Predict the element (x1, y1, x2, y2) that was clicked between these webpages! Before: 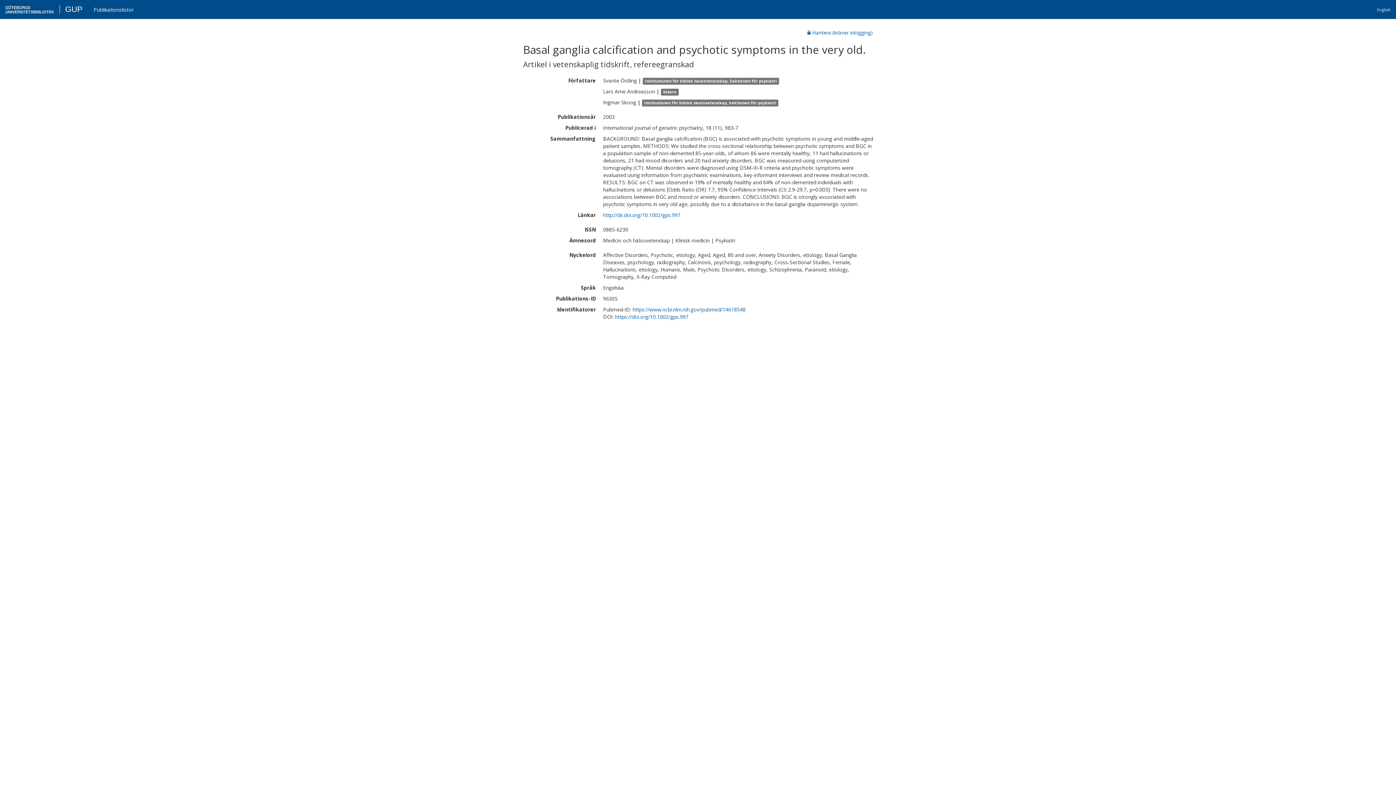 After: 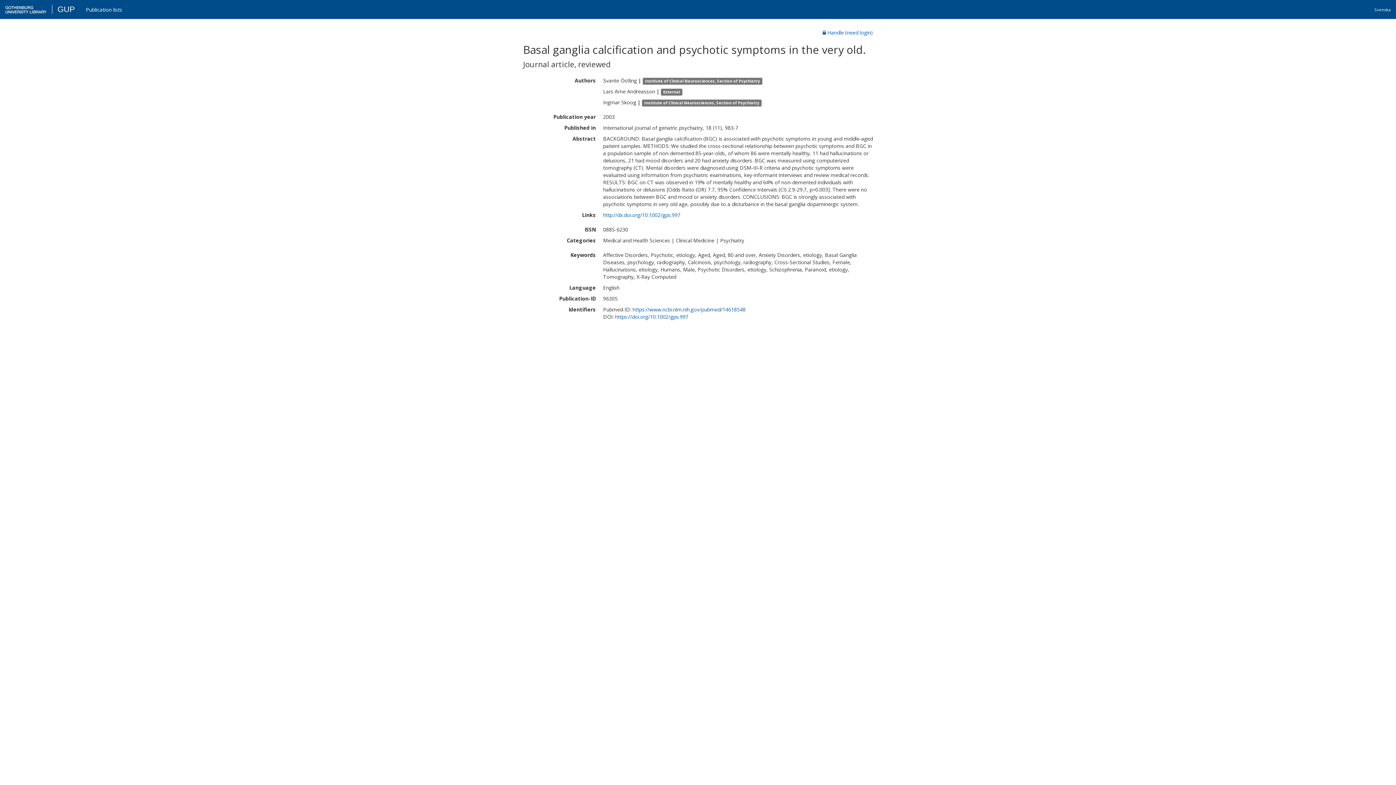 Action: bbox: (1372, 2, 1396, 18) label: English